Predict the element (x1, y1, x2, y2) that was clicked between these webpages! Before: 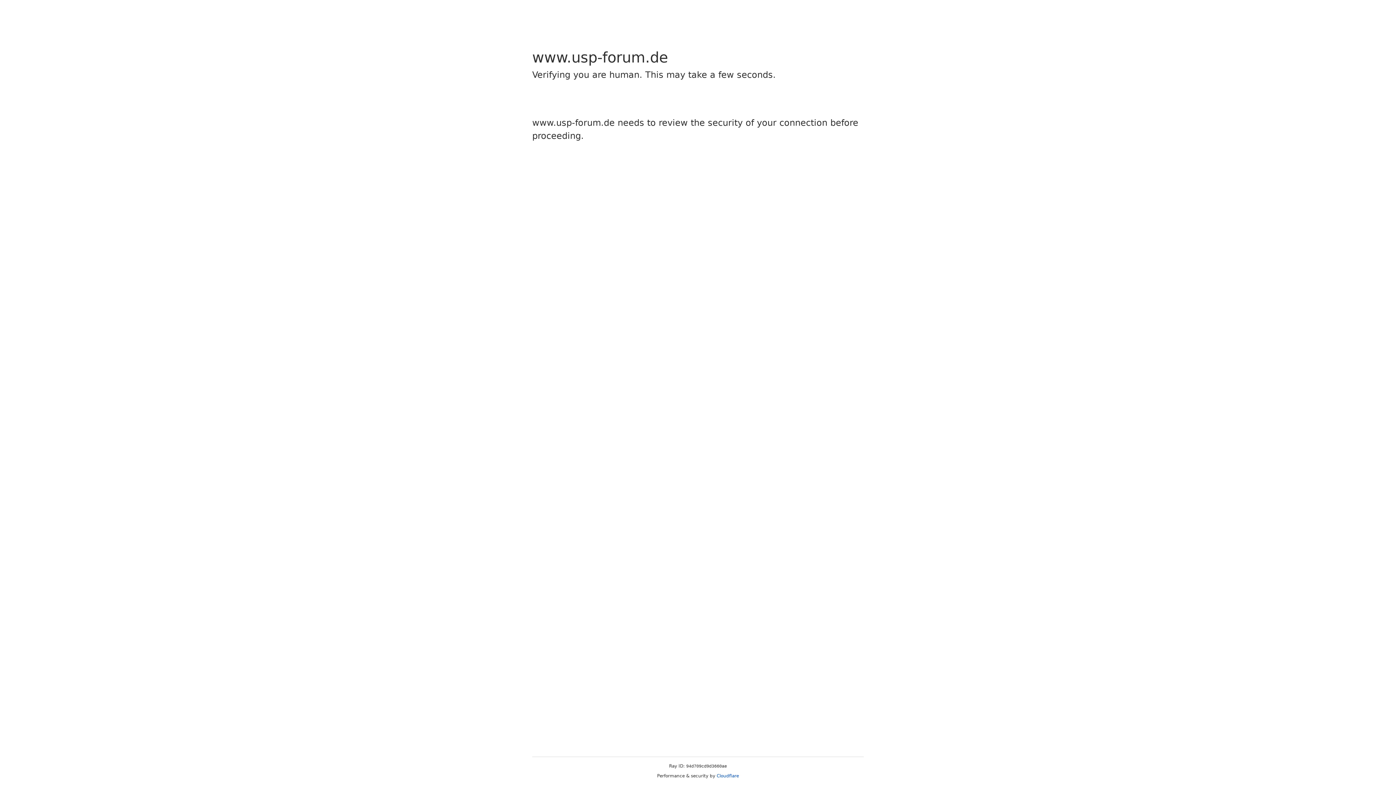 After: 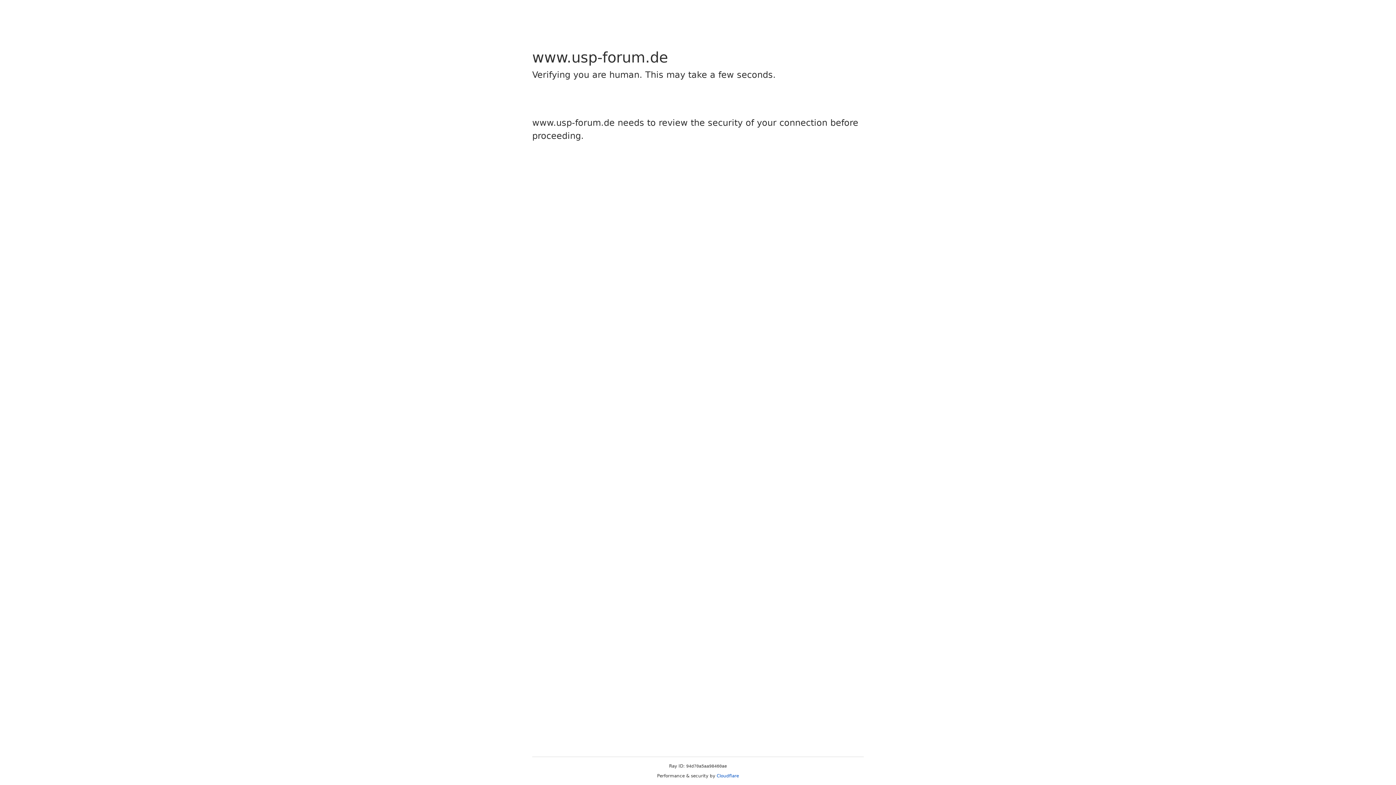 Action: label: Cloudflare bbox: (716, 773, 739, 778)